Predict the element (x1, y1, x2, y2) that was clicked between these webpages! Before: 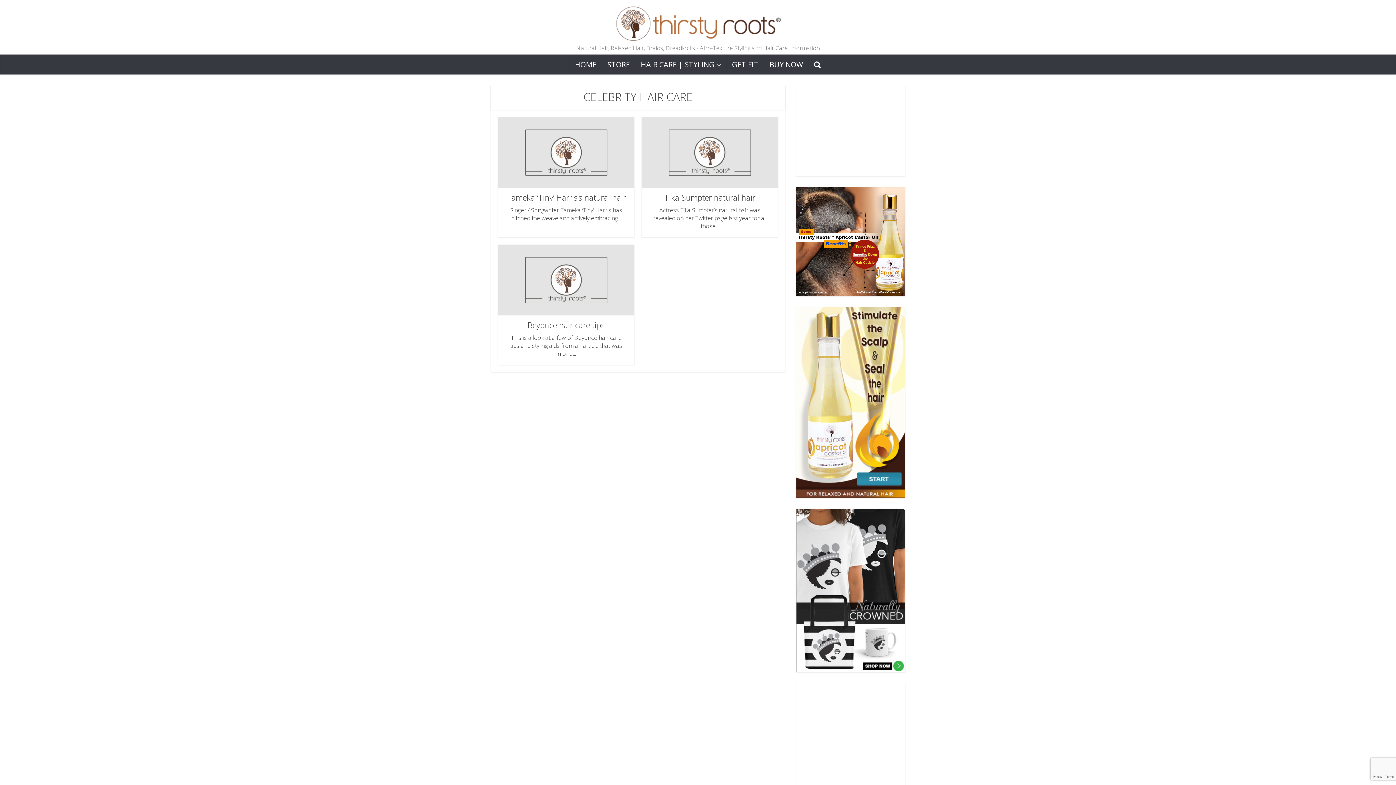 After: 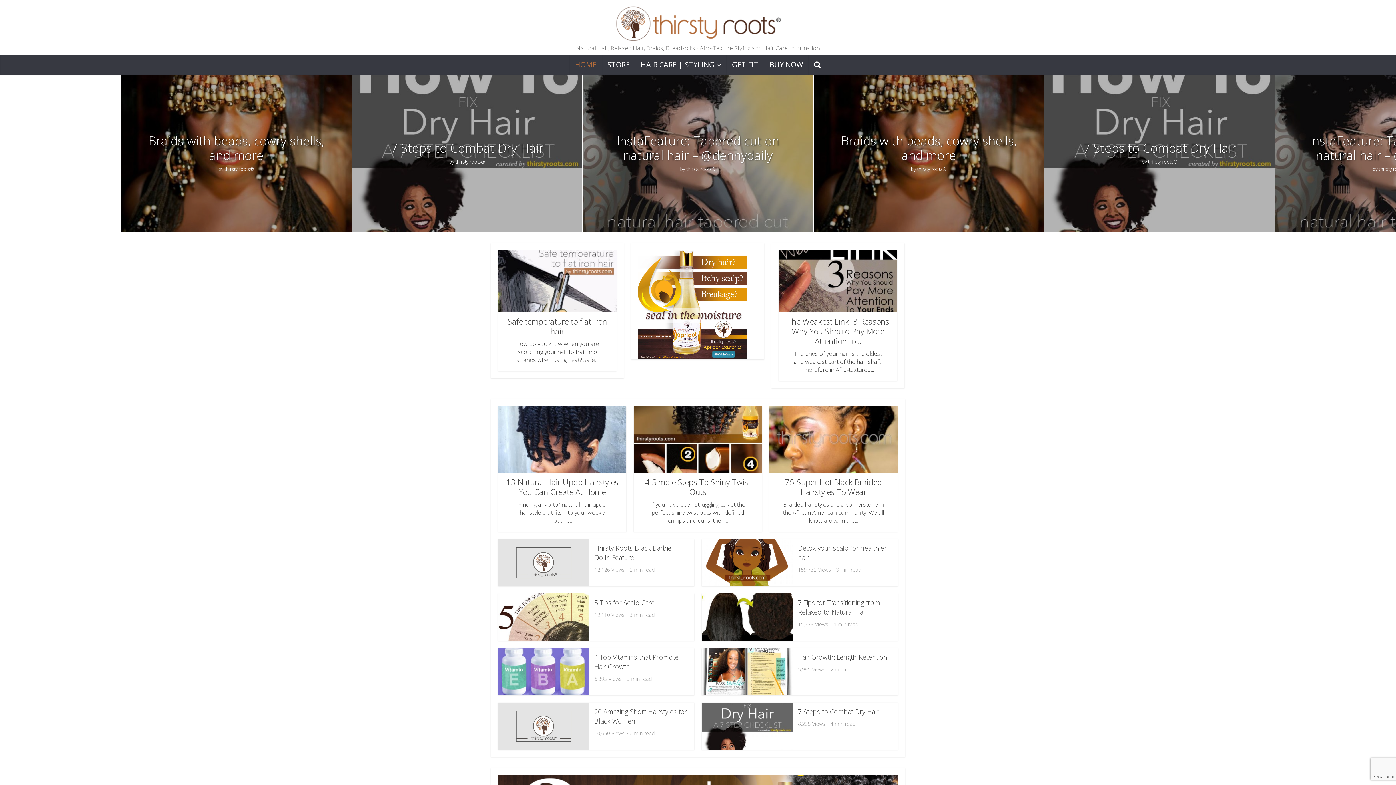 Action: bbox: (612, 5, 783, 41)